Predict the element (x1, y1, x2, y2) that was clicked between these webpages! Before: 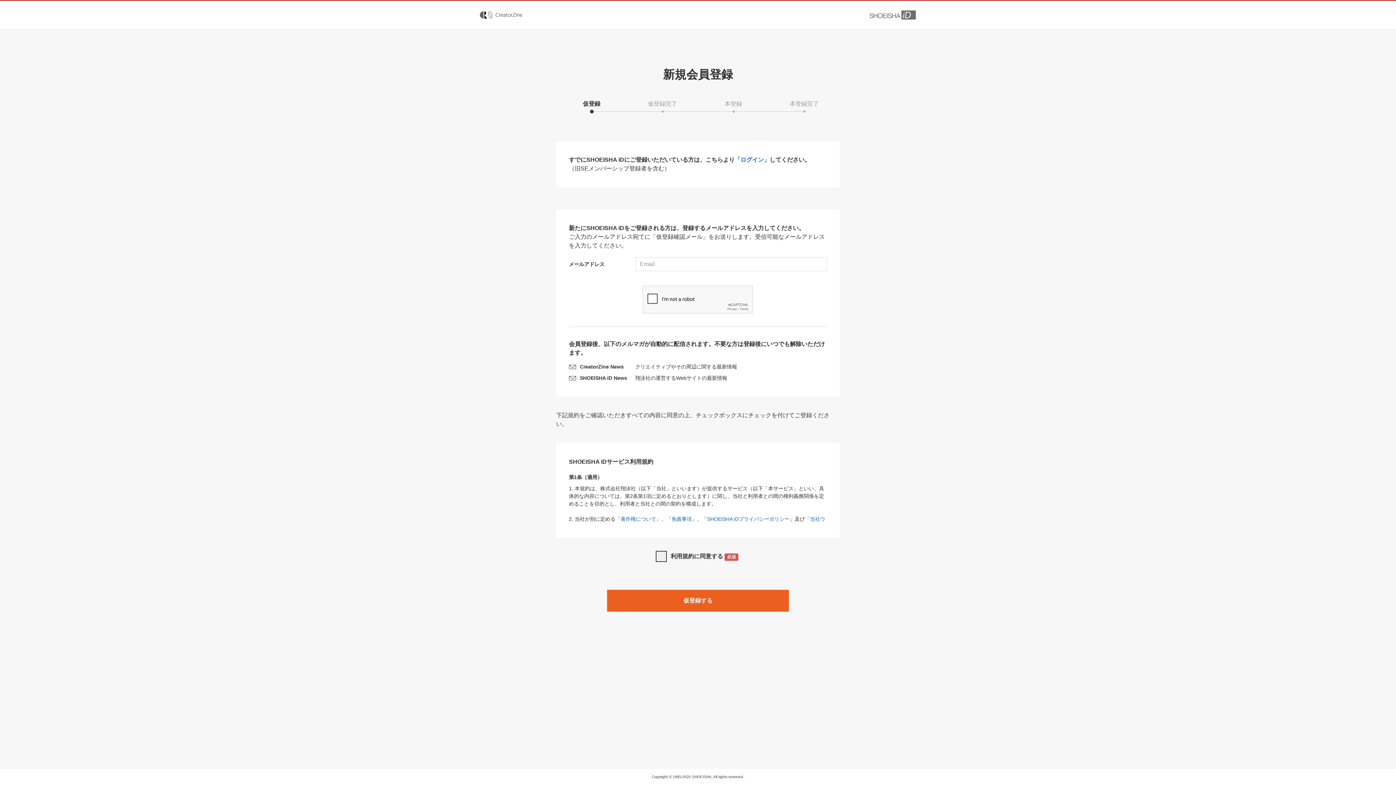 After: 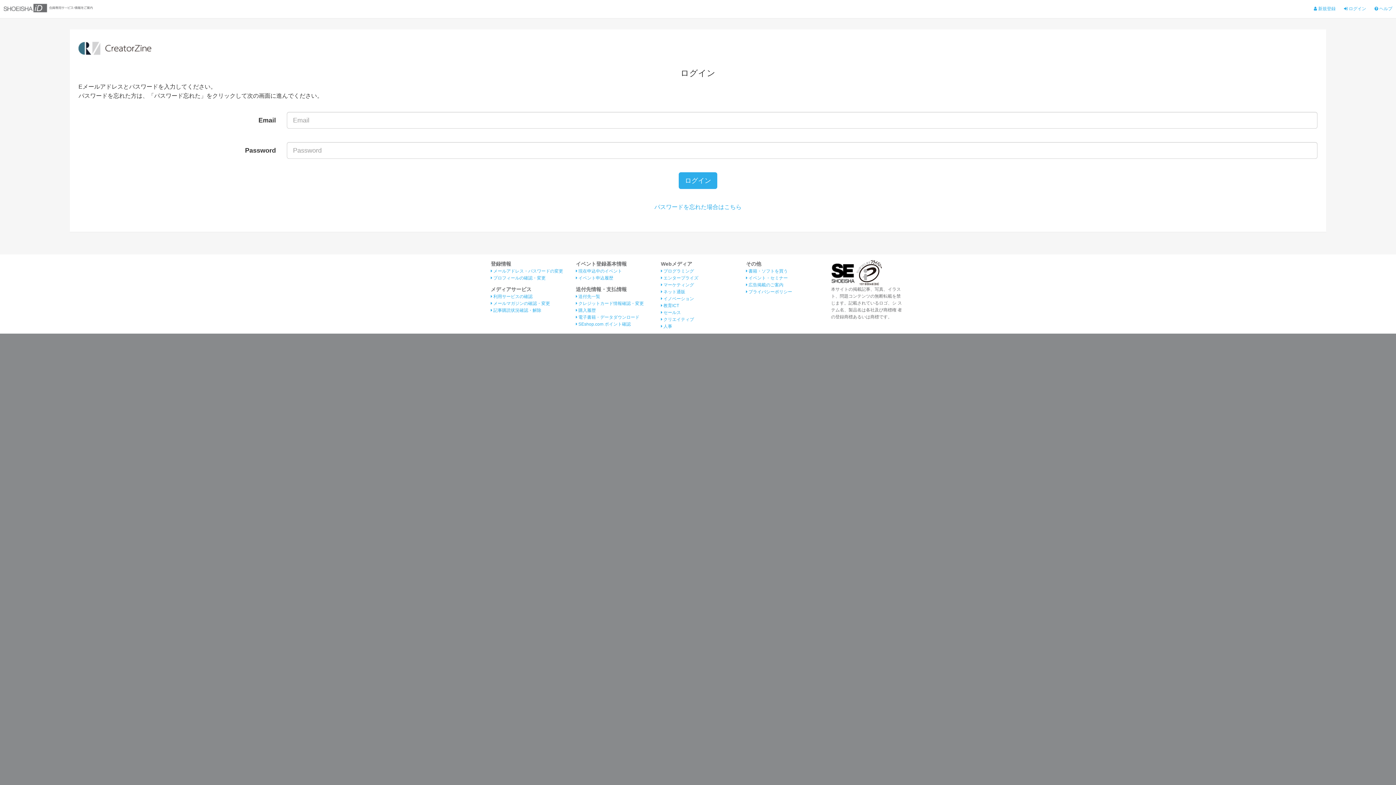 Action: label: 「ログイン」 bbox: (734, 156, 769, 162)